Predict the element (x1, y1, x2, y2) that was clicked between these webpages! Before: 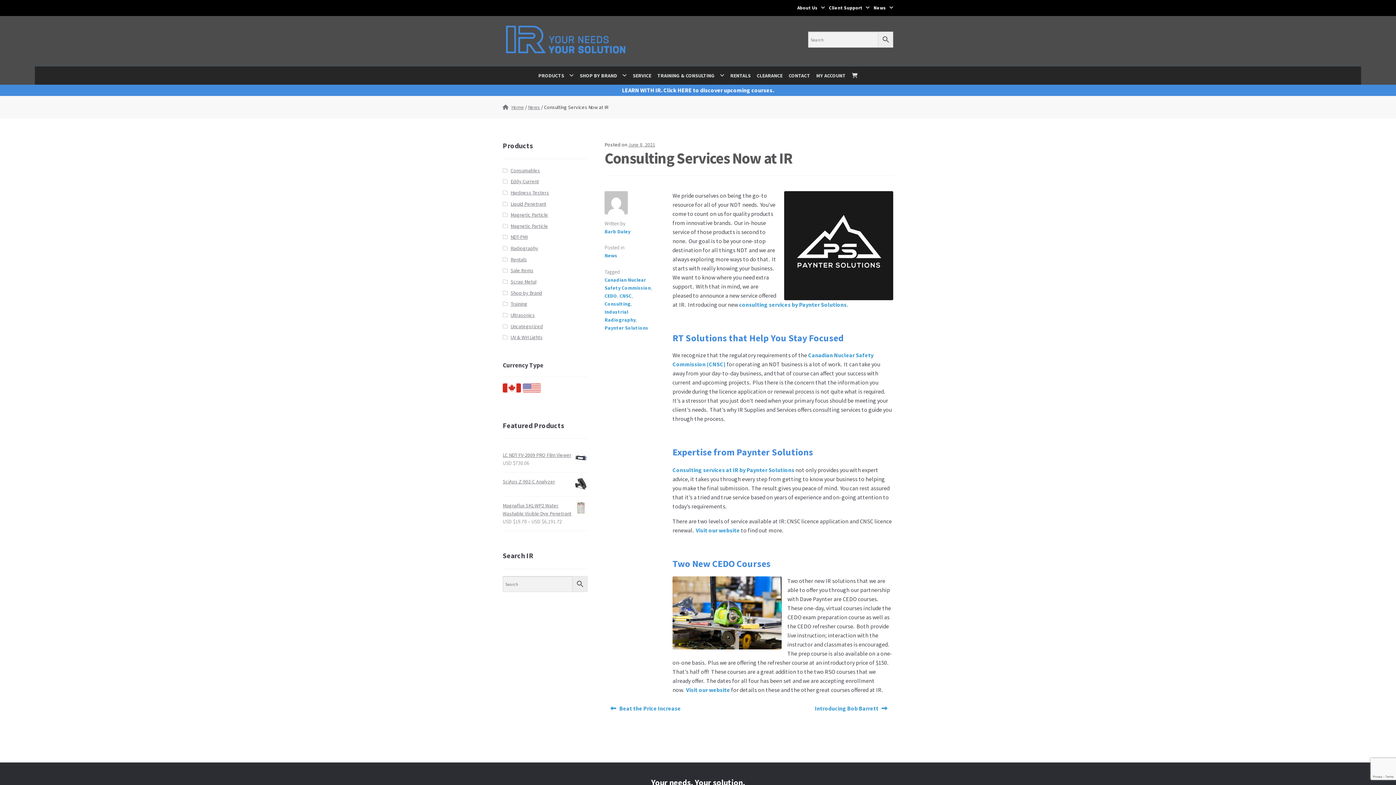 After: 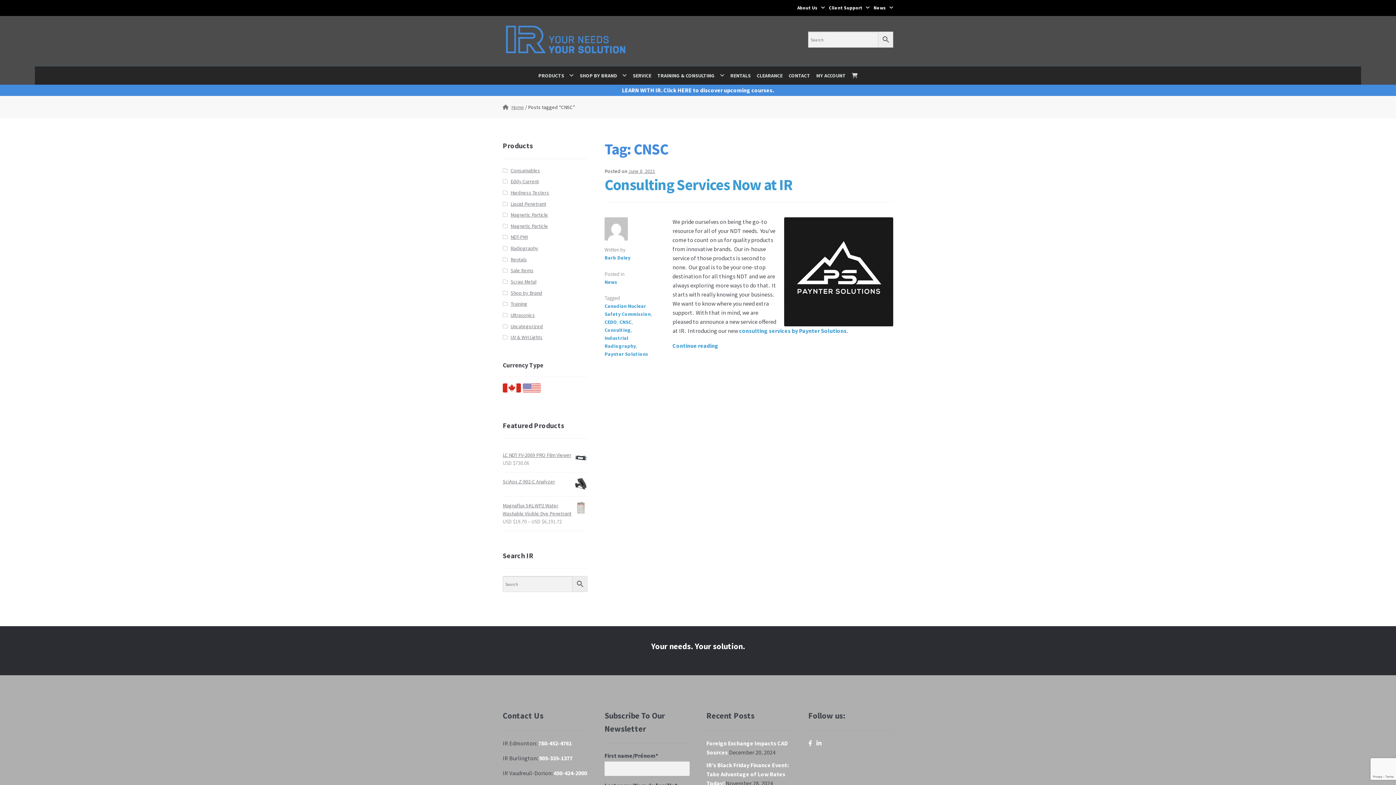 Action: label: CNSC bbox: (619, 292, 631, 299)